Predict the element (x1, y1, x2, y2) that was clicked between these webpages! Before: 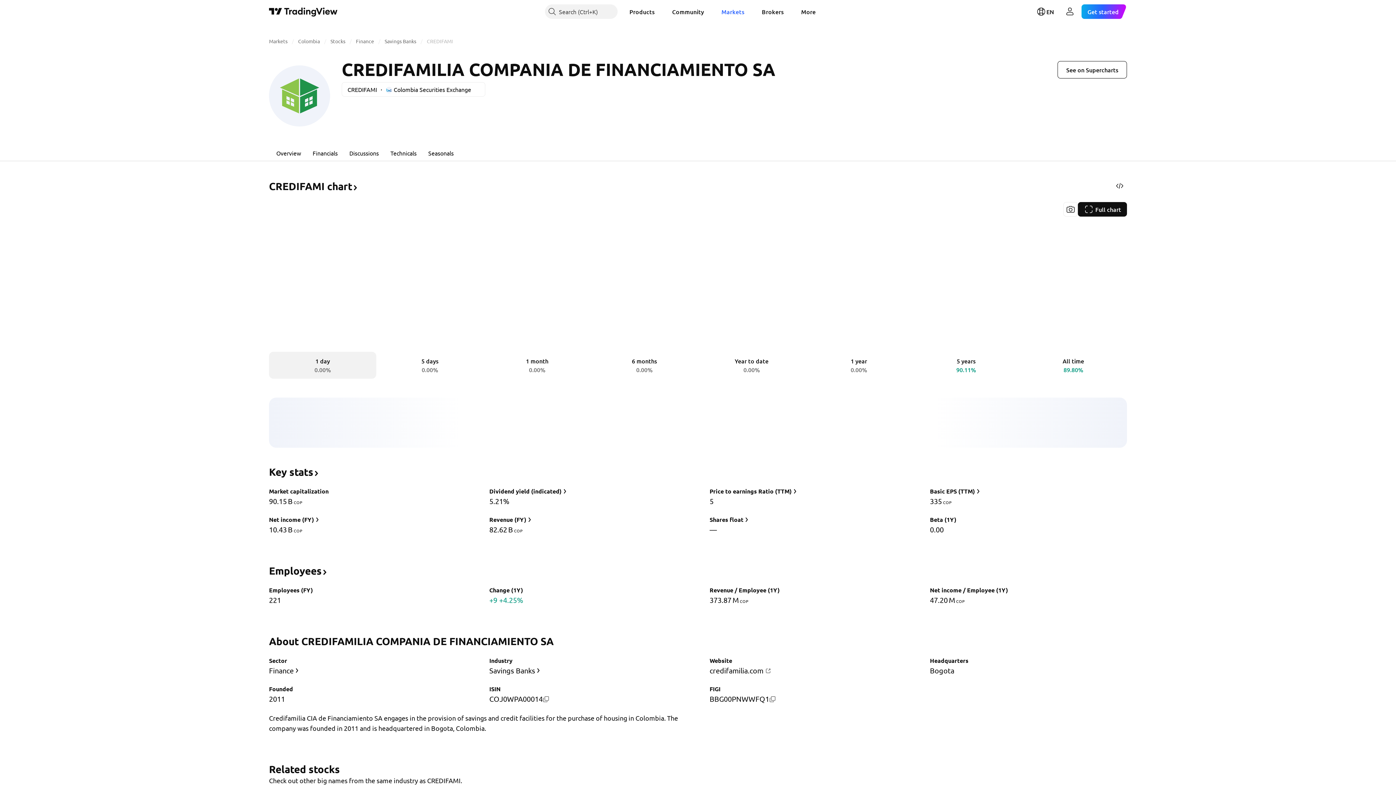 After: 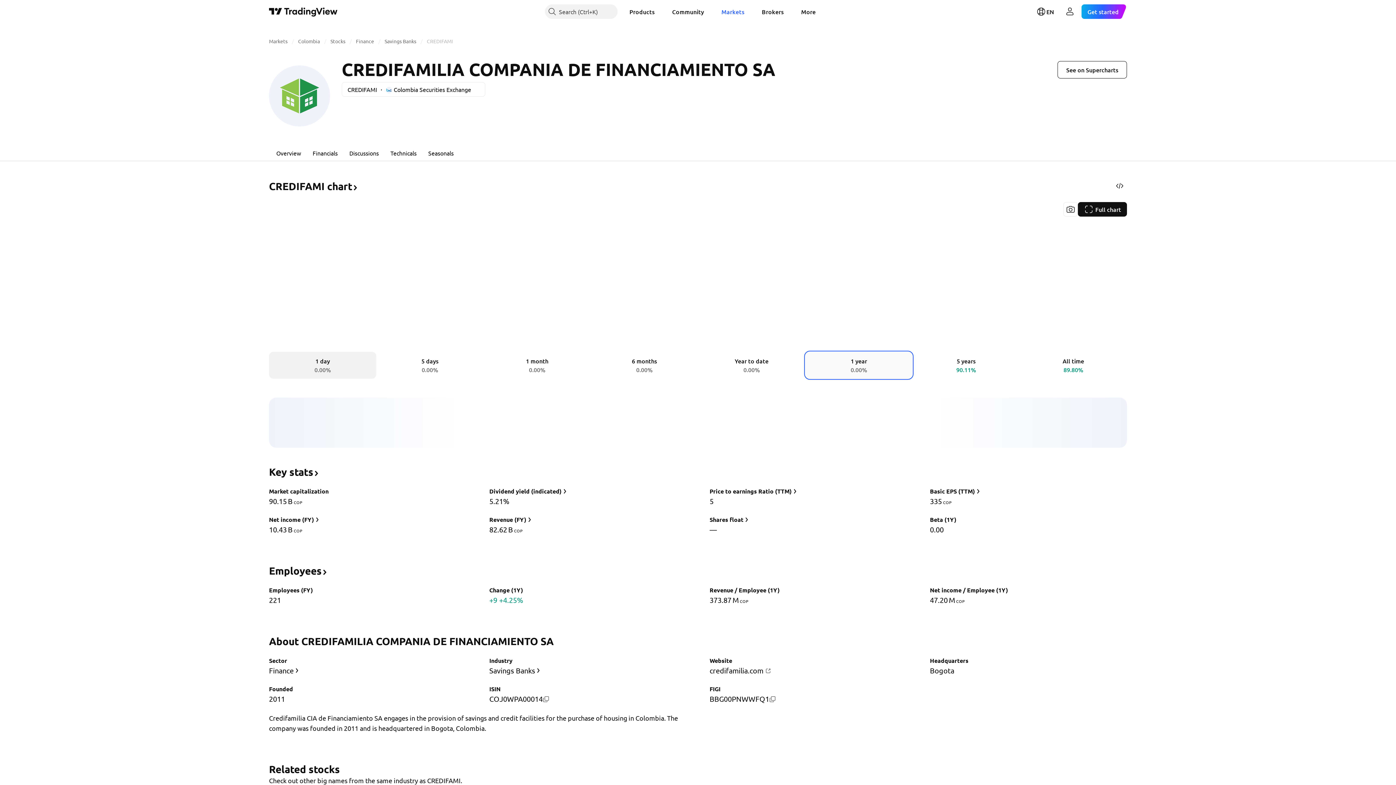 Action: bbox: (805, 352, 912, 378) label: 1 year
0.00%